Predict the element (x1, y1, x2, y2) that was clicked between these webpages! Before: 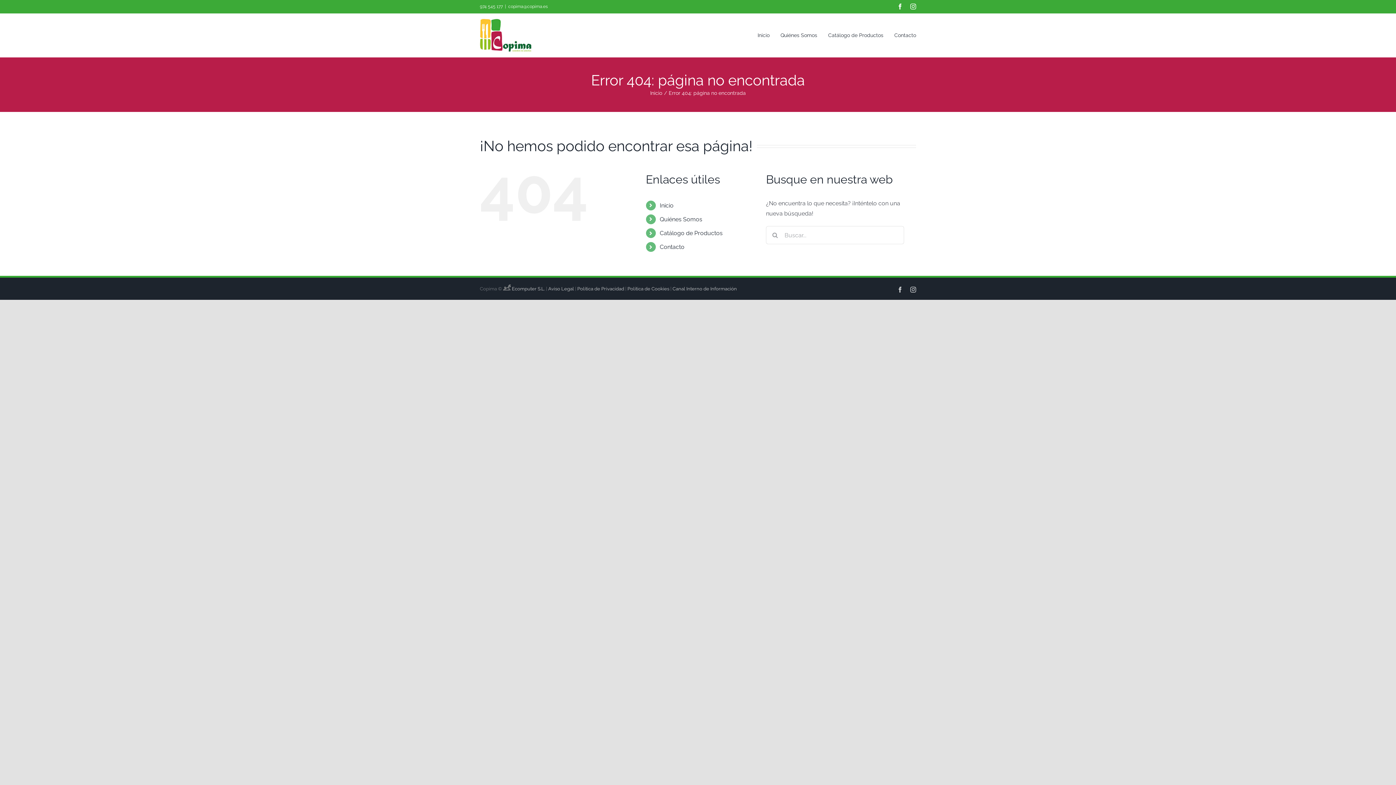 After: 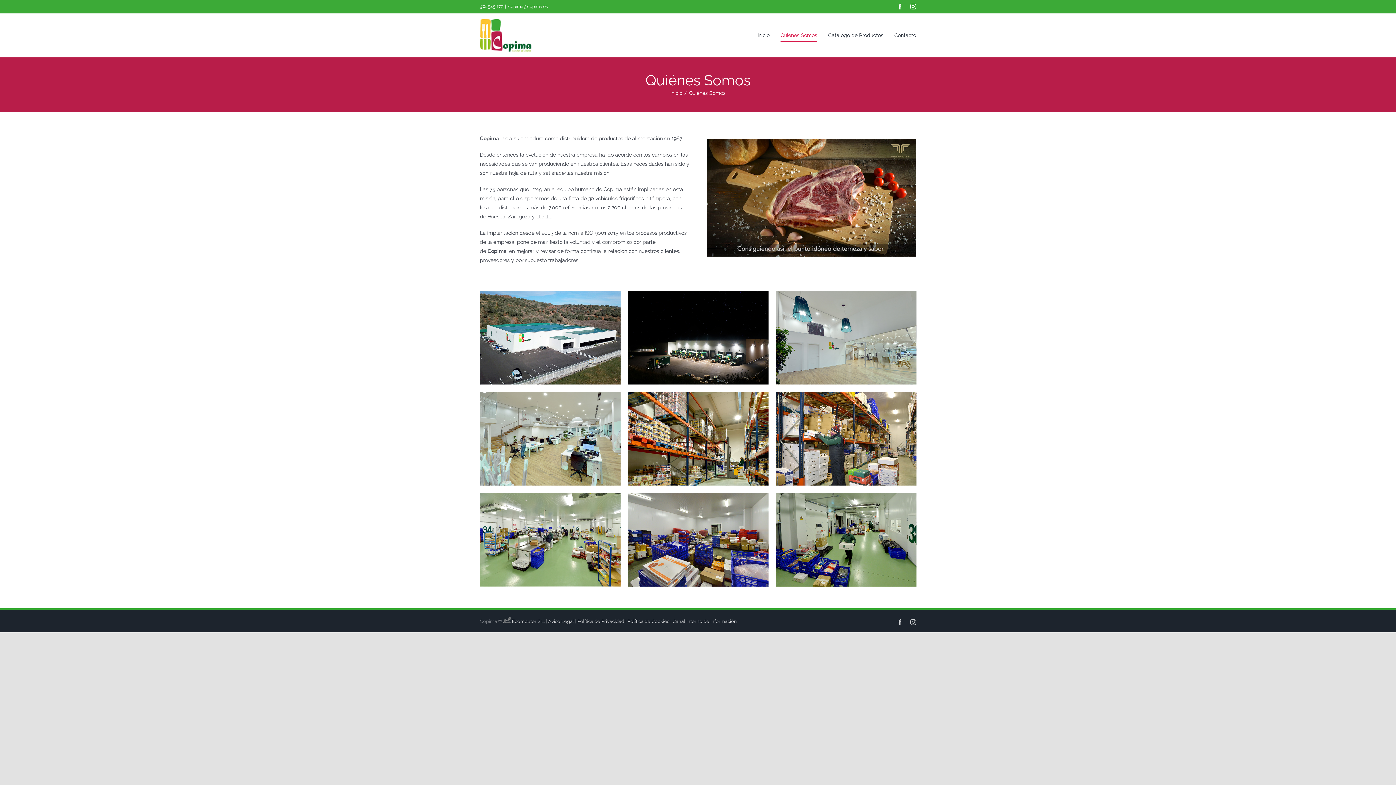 Action: label: Quiénes Somos bbox: (659, 215, 702, 222)